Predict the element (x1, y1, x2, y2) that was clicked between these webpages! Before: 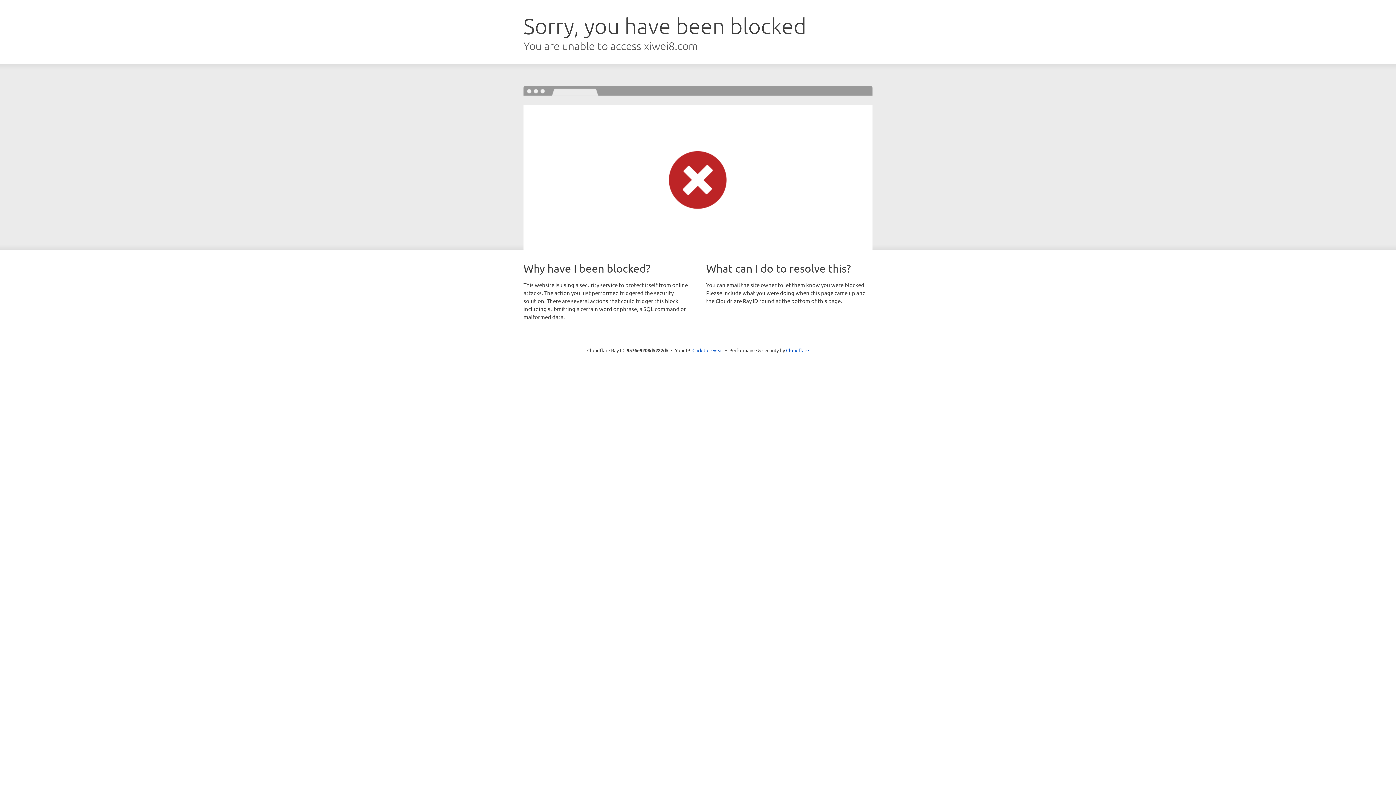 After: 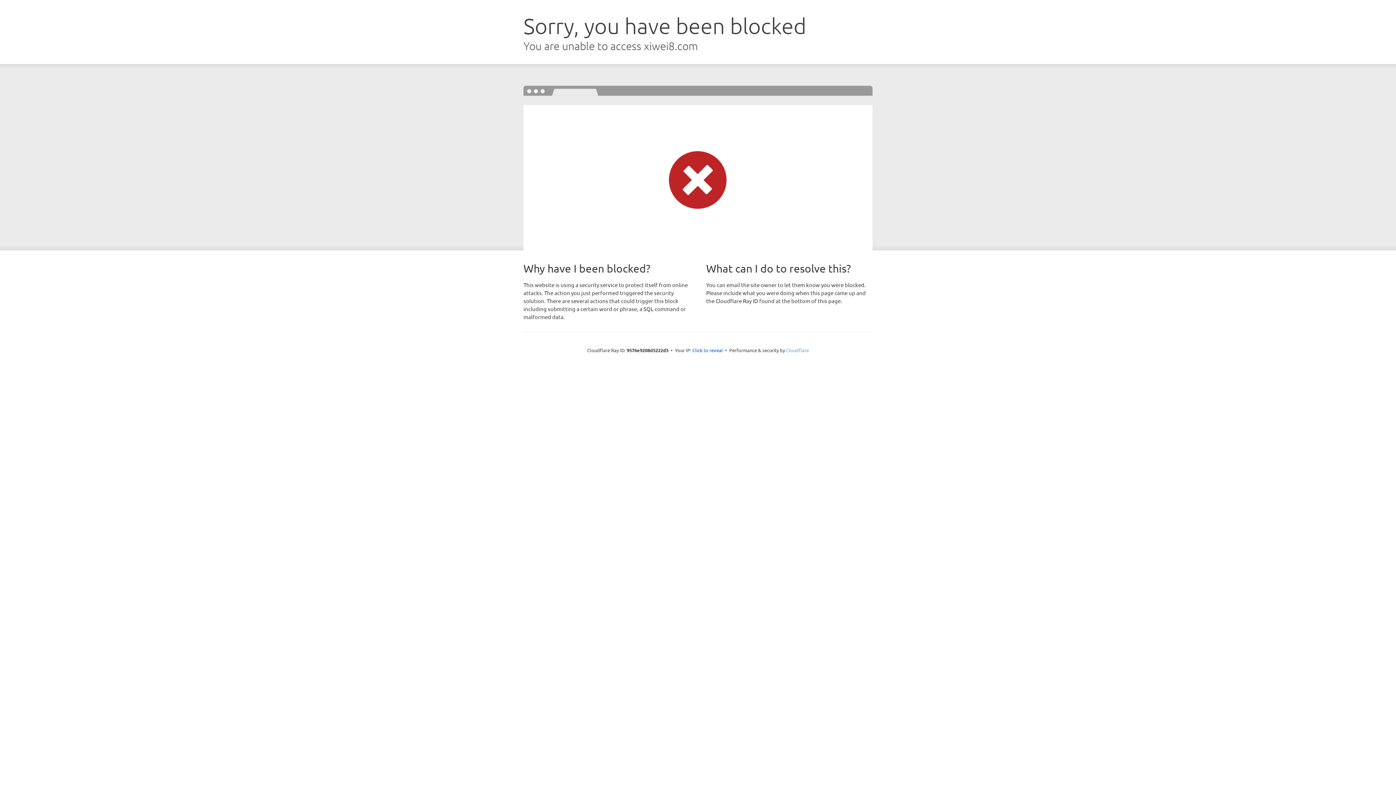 Action: bbox: (786, 347, 809, 353) label: Cloudflare